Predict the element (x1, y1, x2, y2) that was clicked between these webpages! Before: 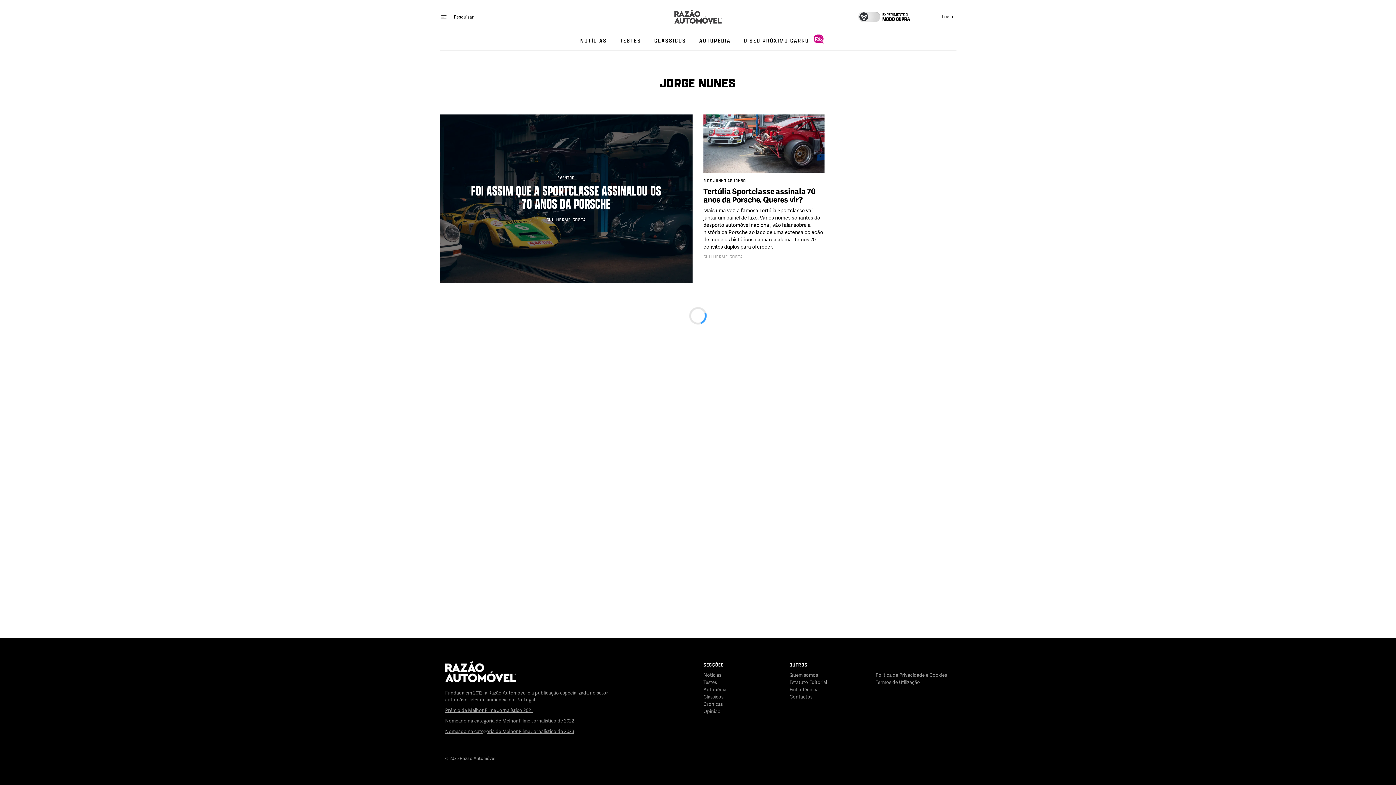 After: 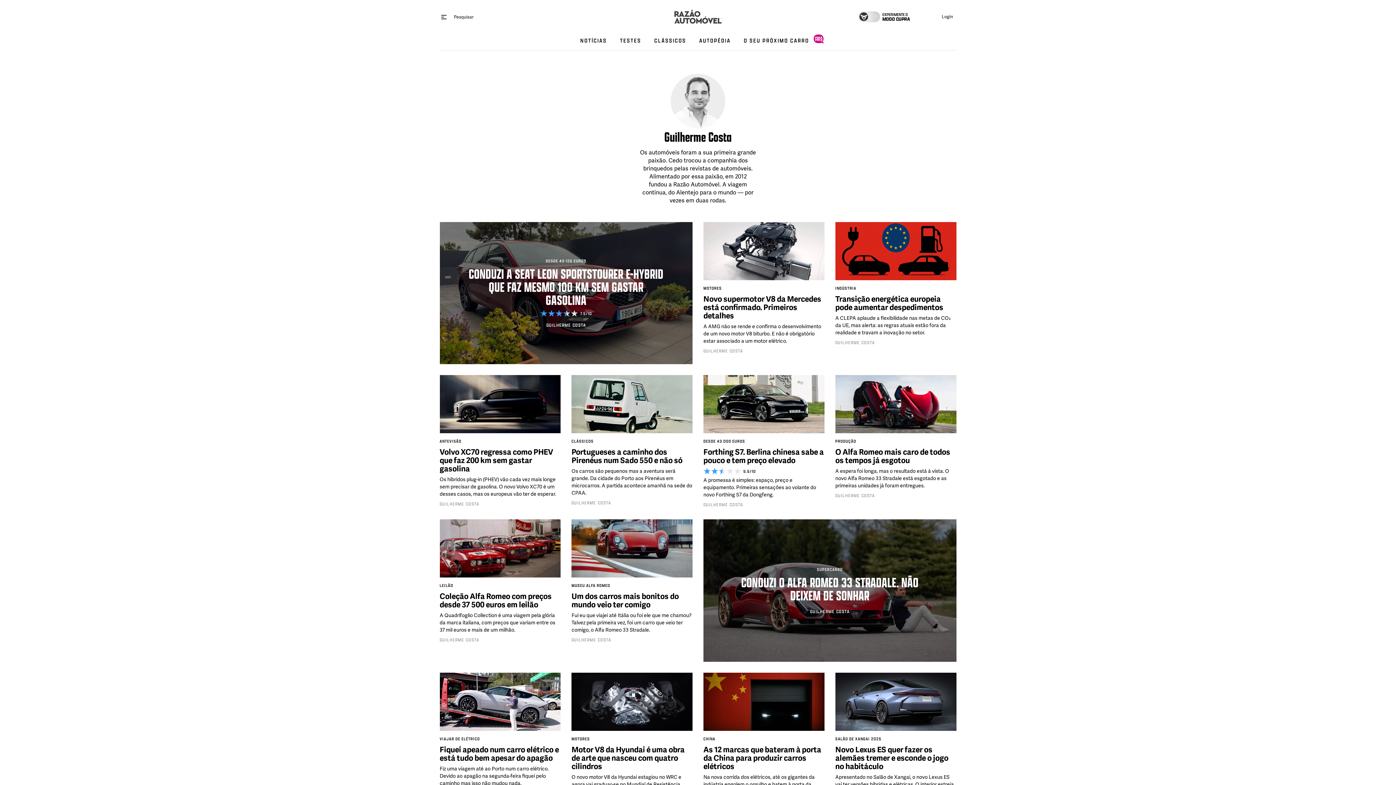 Action: bbox: (546, 216, 586, 223) label: GUILHERME COSTA